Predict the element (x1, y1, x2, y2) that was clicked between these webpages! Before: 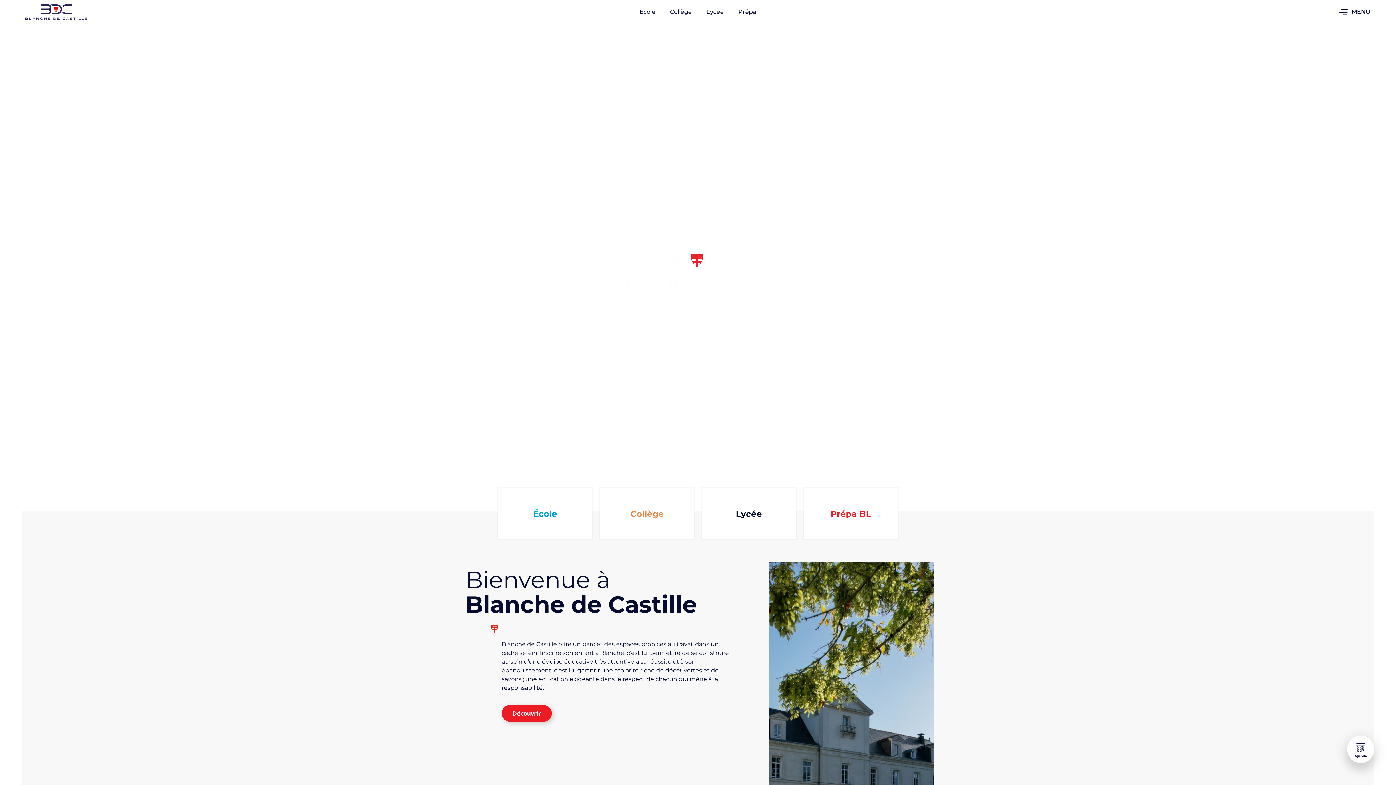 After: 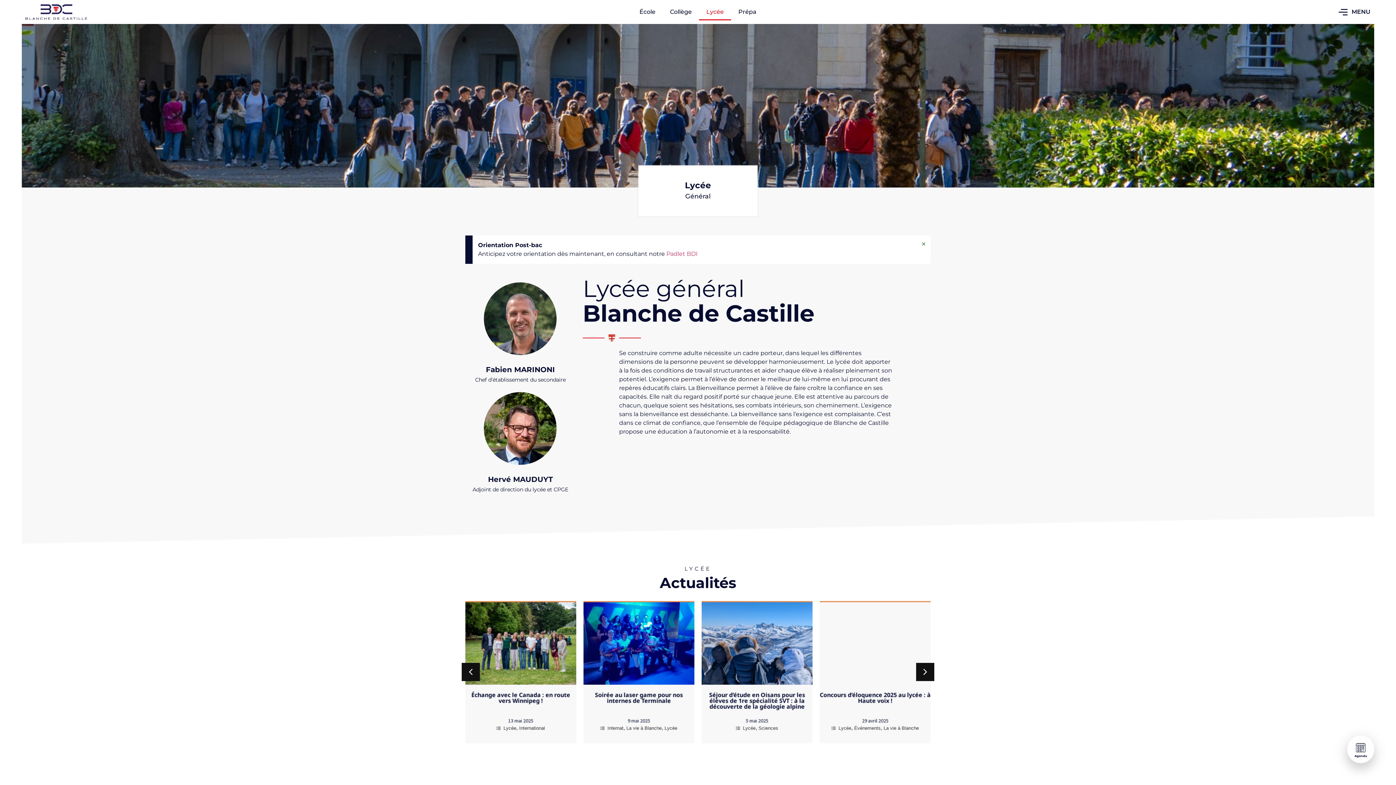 Action: bbox: (699, 3, 731, 20) label: Lycée